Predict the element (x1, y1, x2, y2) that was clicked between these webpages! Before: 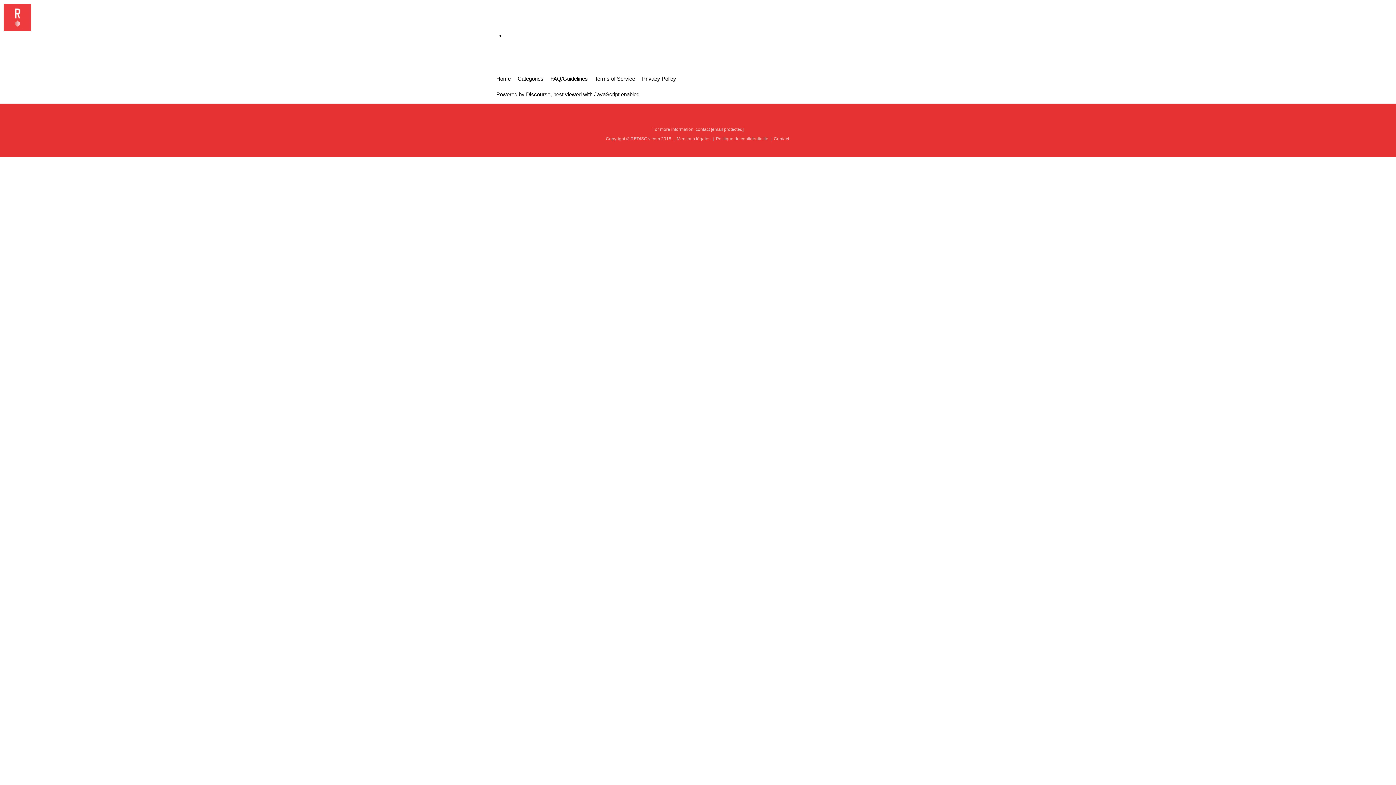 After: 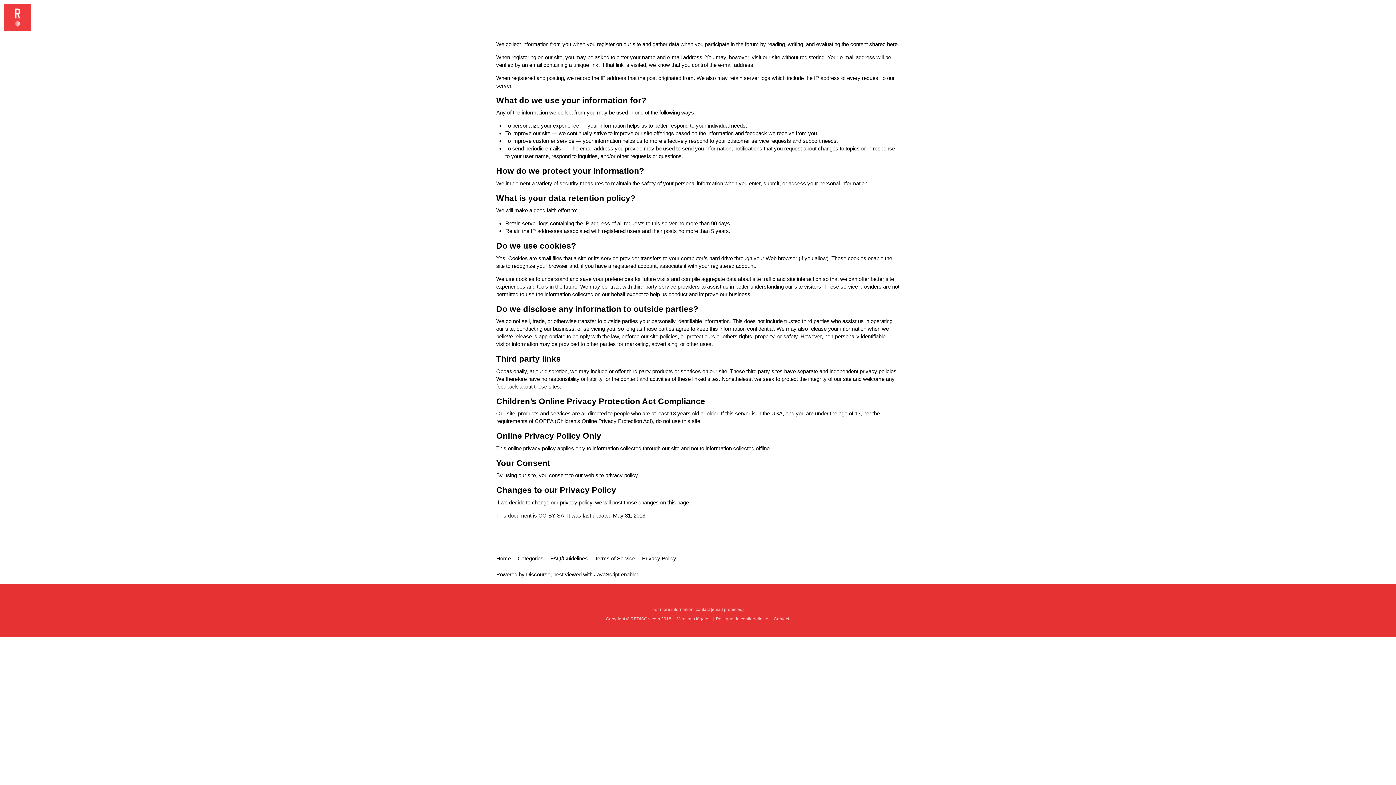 Action: label: Privacy Policy bbox: (642, 72, 681, 85)